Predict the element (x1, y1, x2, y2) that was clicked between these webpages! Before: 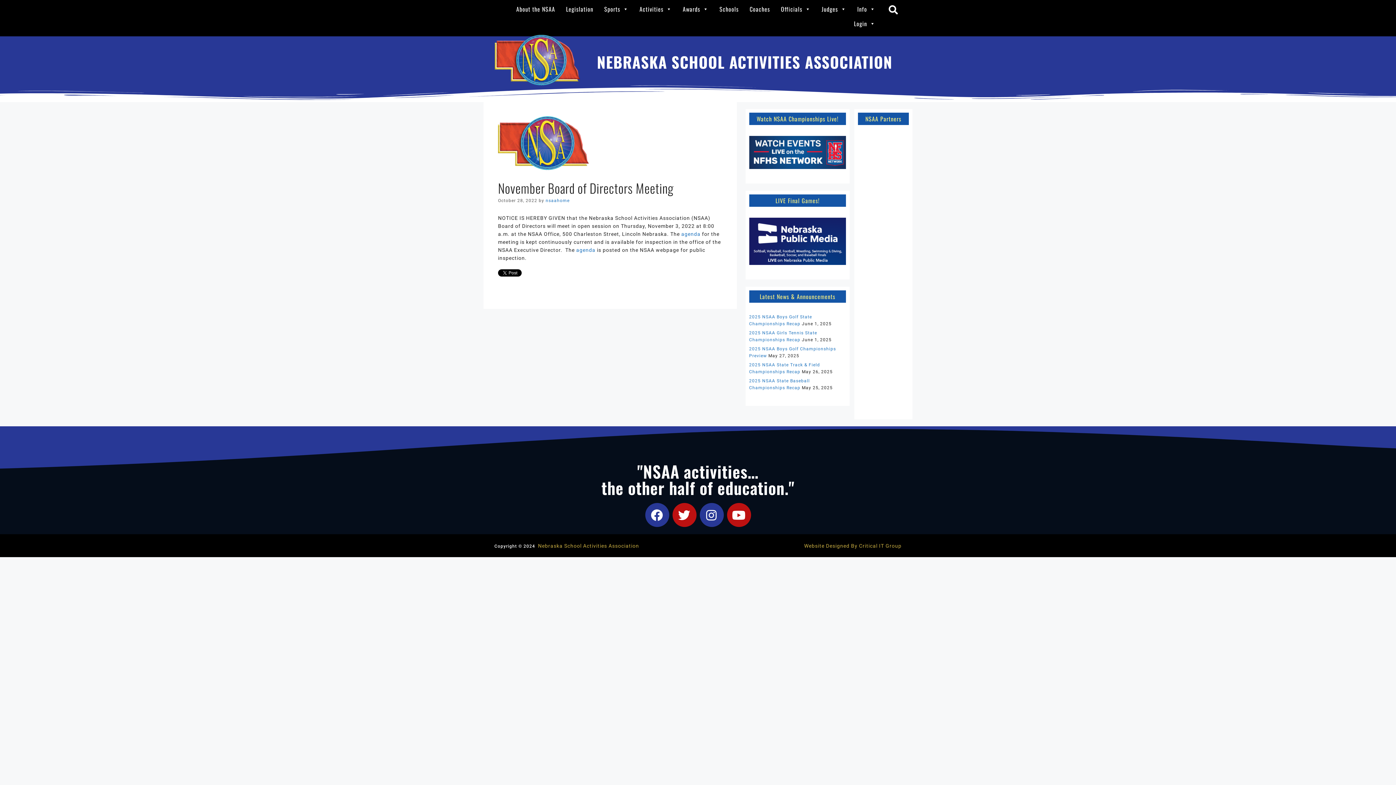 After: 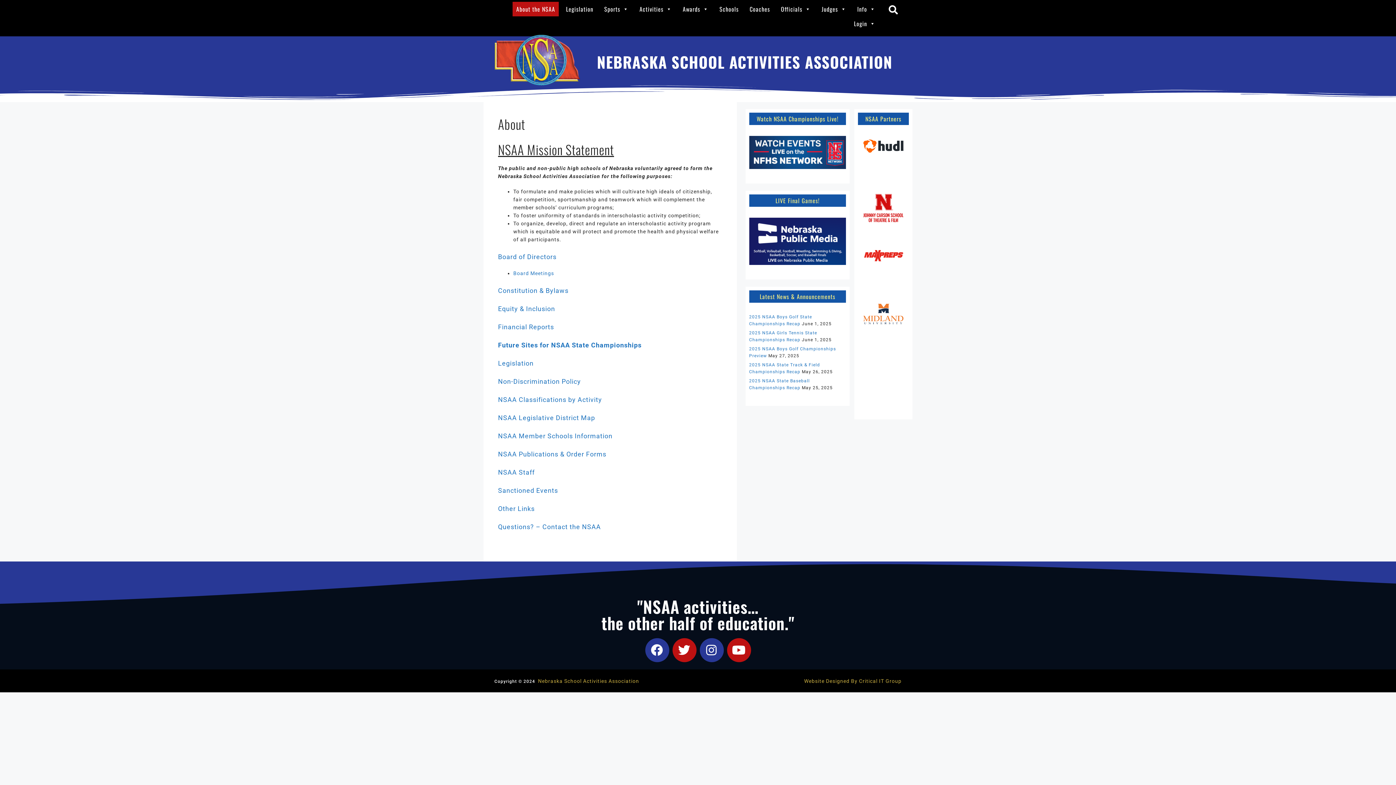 Action: bbox: (512, 1, 558, 16) label: About the NSAA